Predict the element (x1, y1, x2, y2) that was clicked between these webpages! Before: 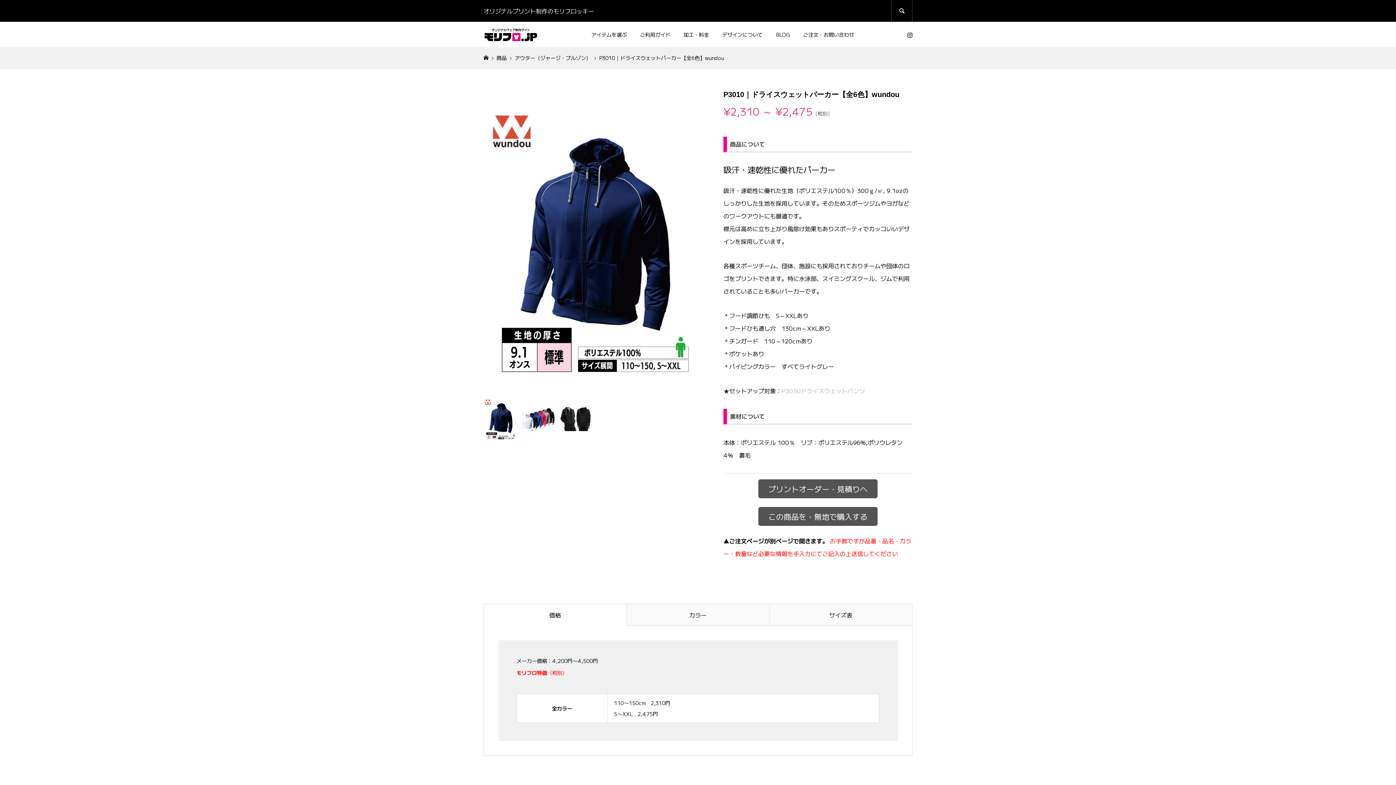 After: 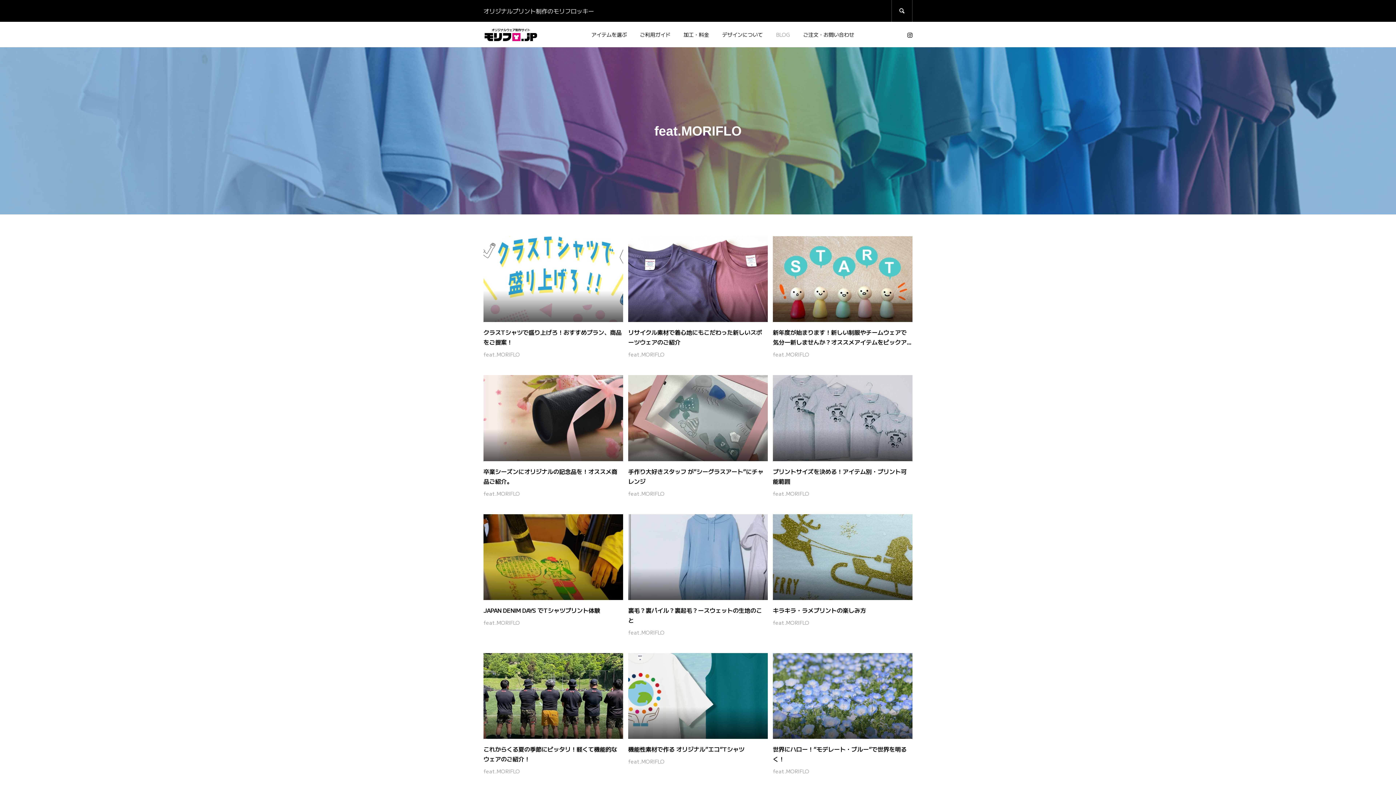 Action: bbox: (769, 21, 796, 47) label: BLOG